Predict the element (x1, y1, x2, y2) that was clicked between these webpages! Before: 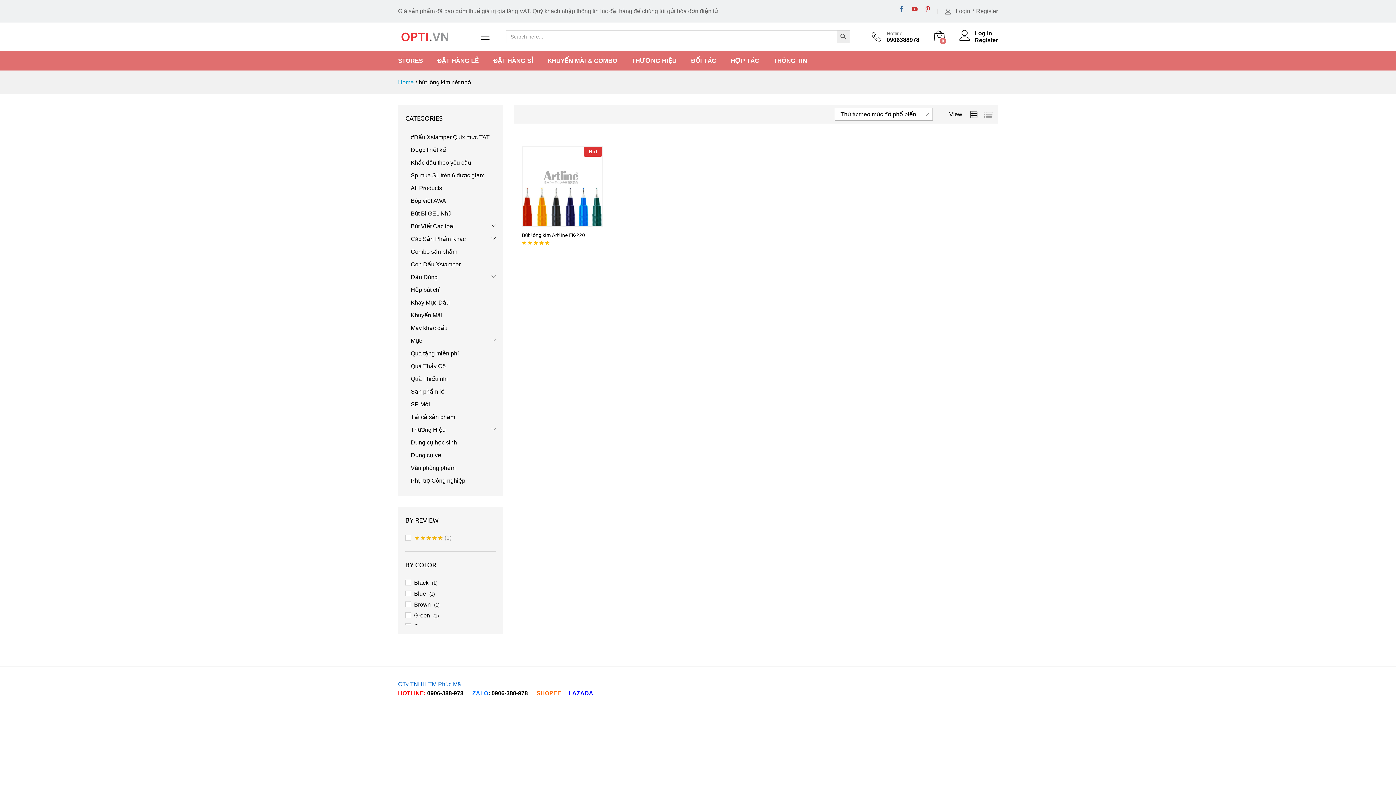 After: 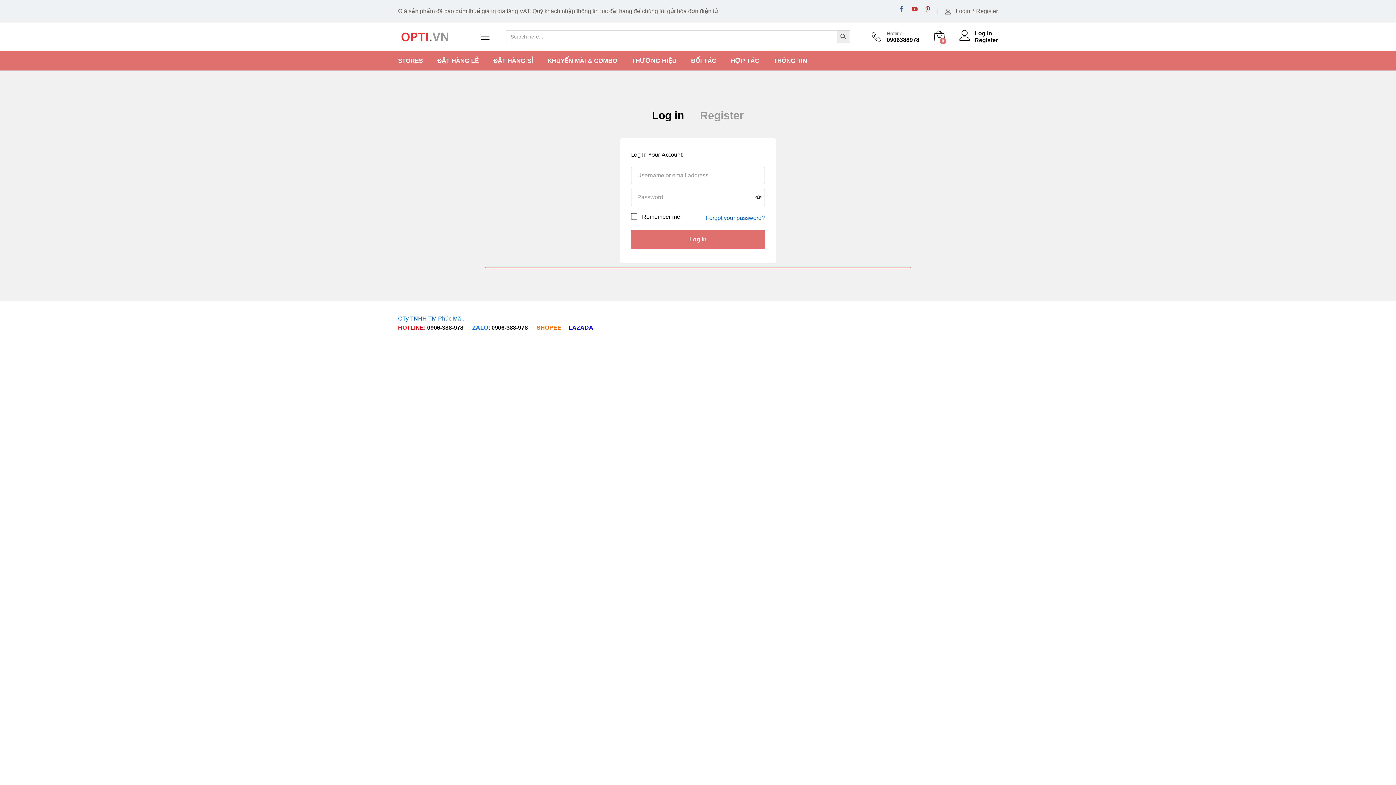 Action: label: Register bbox: (976, 8, 998, 14)